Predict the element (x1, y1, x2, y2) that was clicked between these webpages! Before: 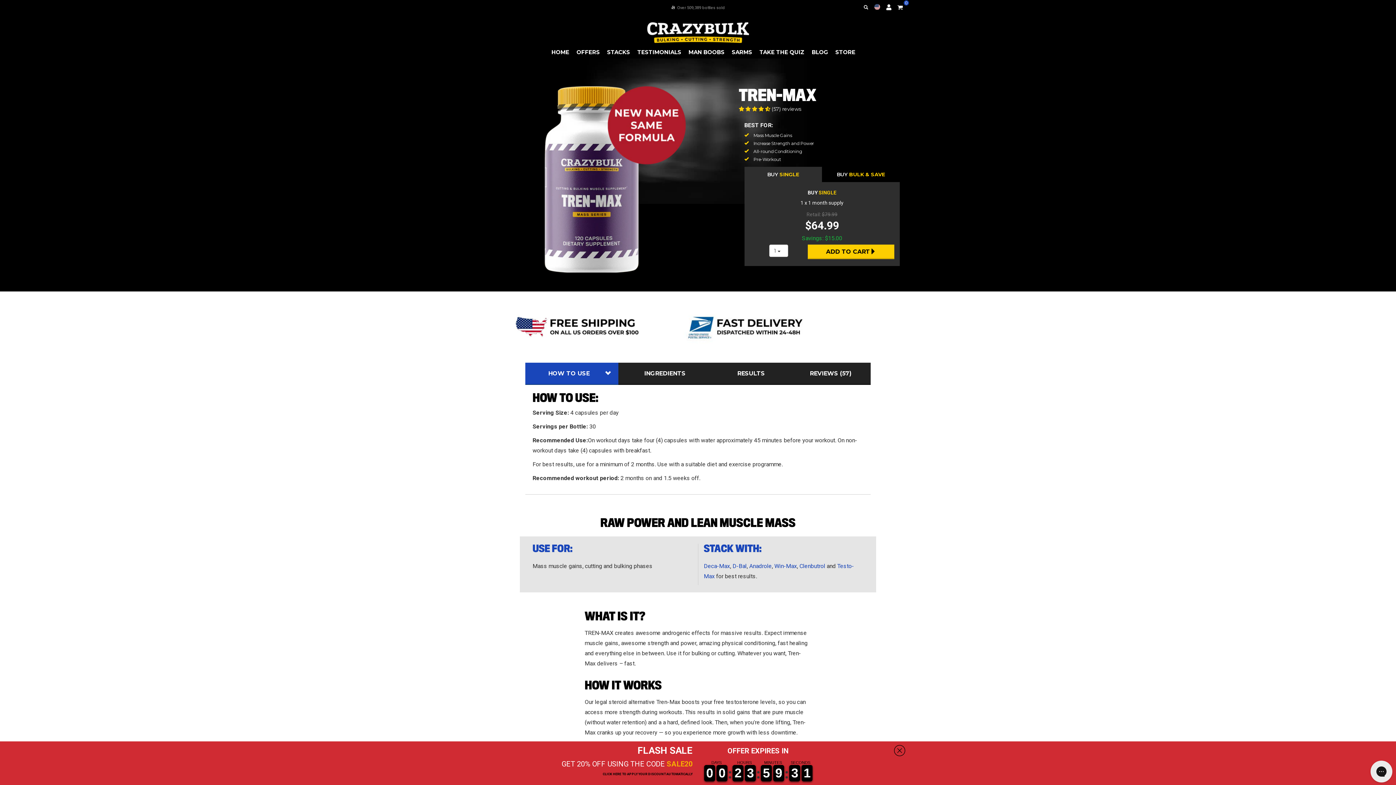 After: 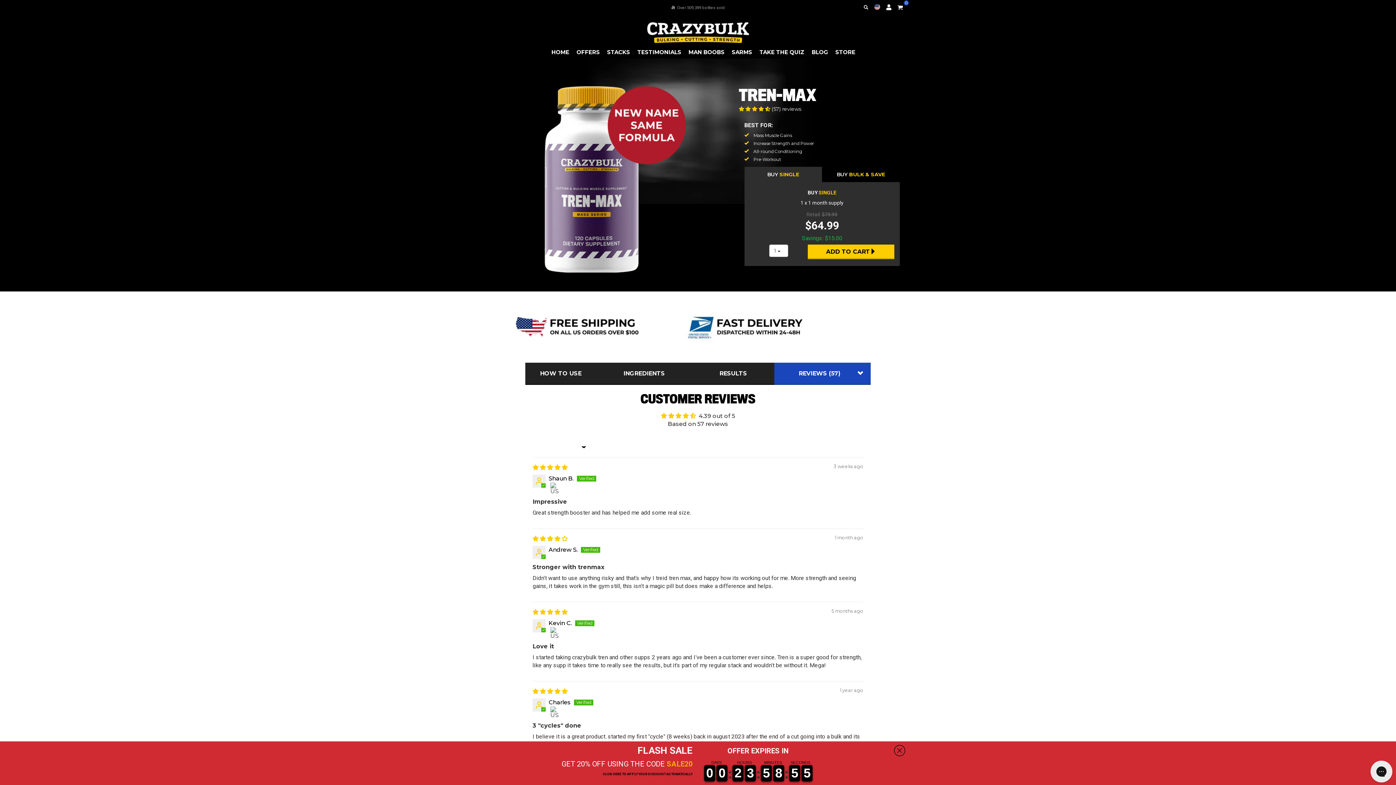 Action: bbox: (790, 362, 870, 384) label: REVIEWS (57)